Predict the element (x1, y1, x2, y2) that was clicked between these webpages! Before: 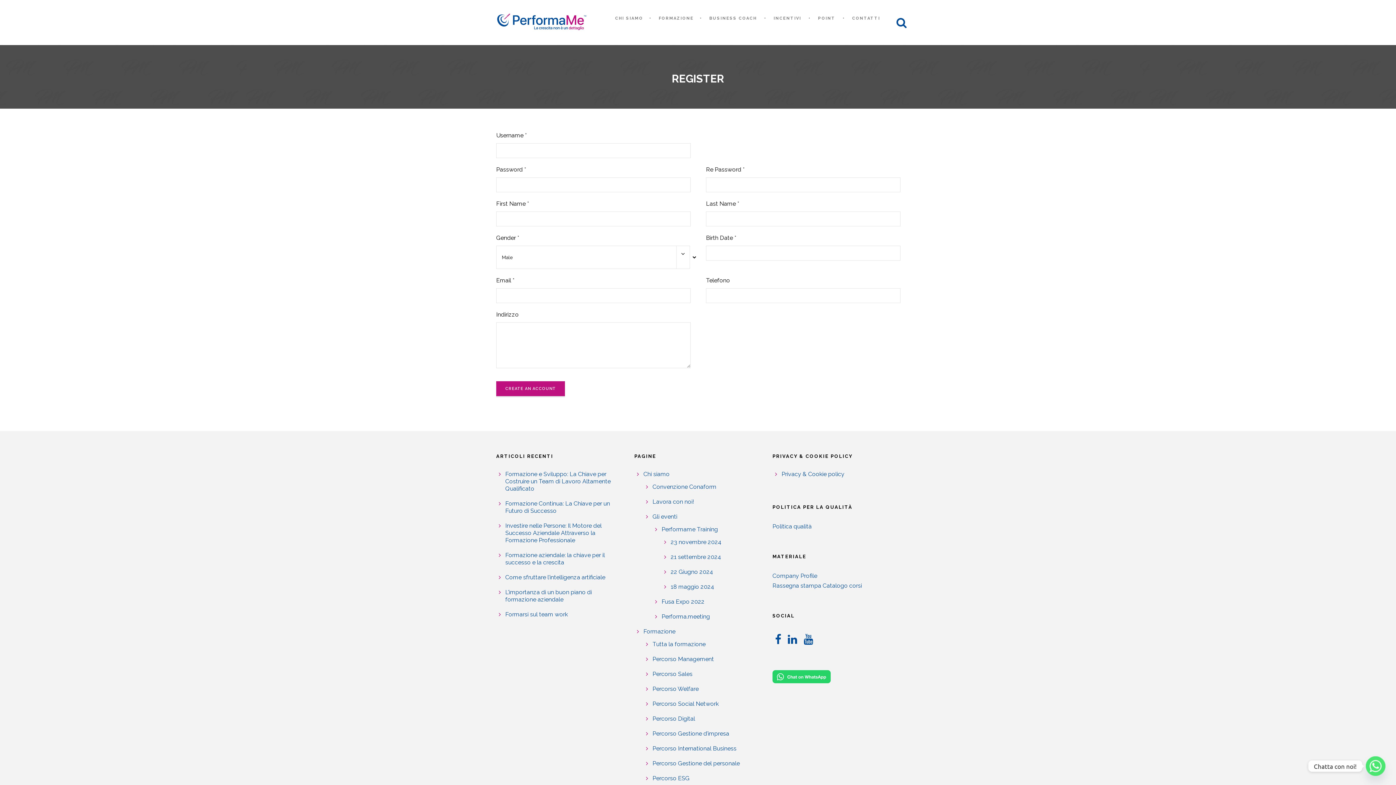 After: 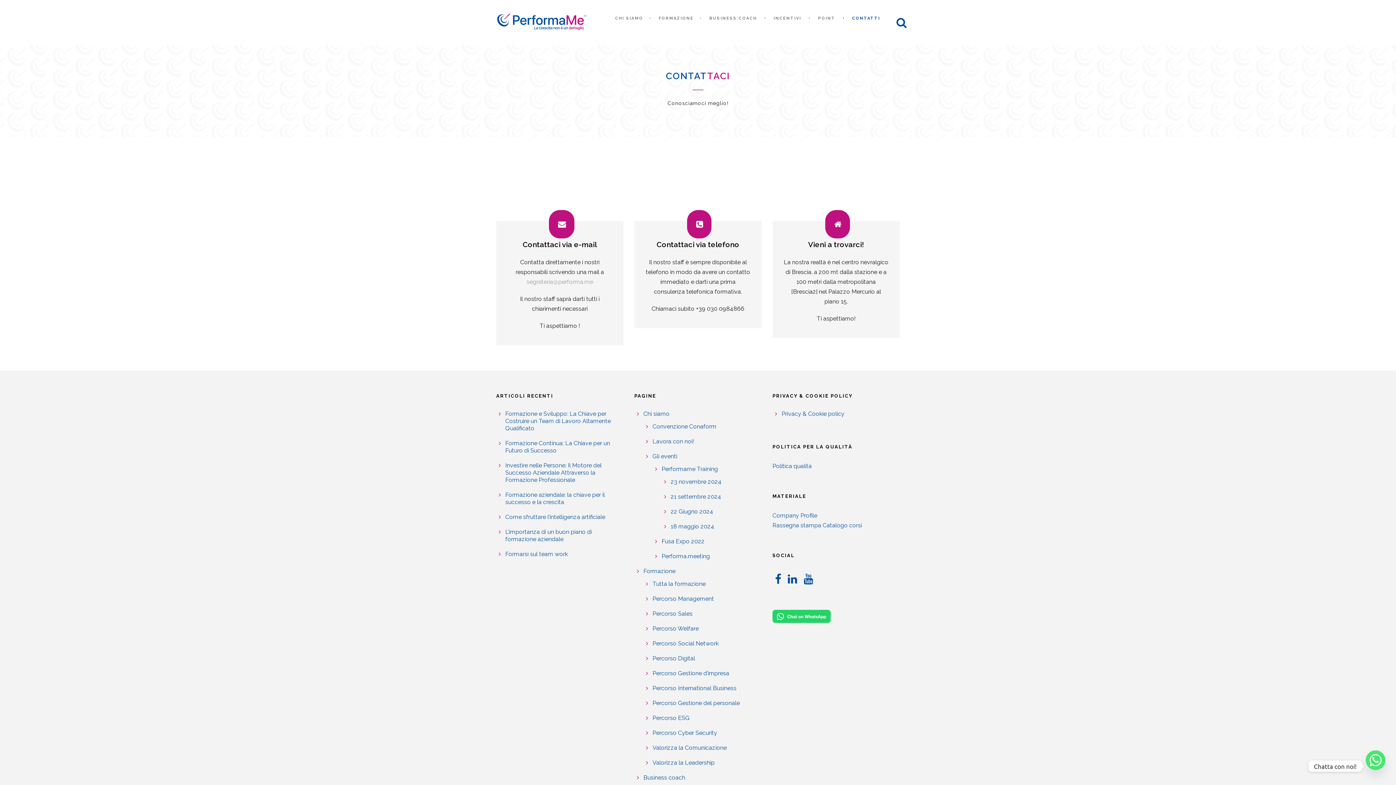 Action: label: CONTATTI bbox: (842, 15, 887, 37)